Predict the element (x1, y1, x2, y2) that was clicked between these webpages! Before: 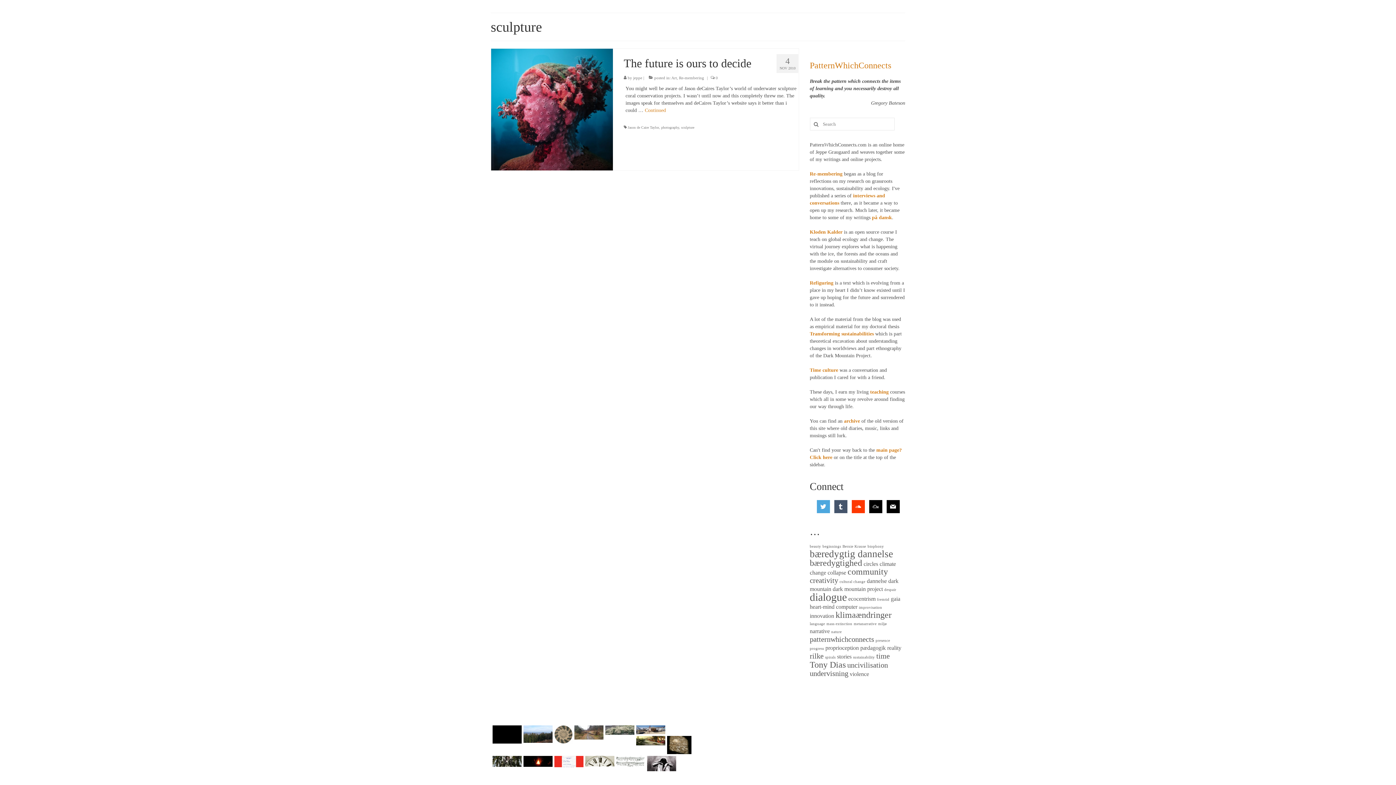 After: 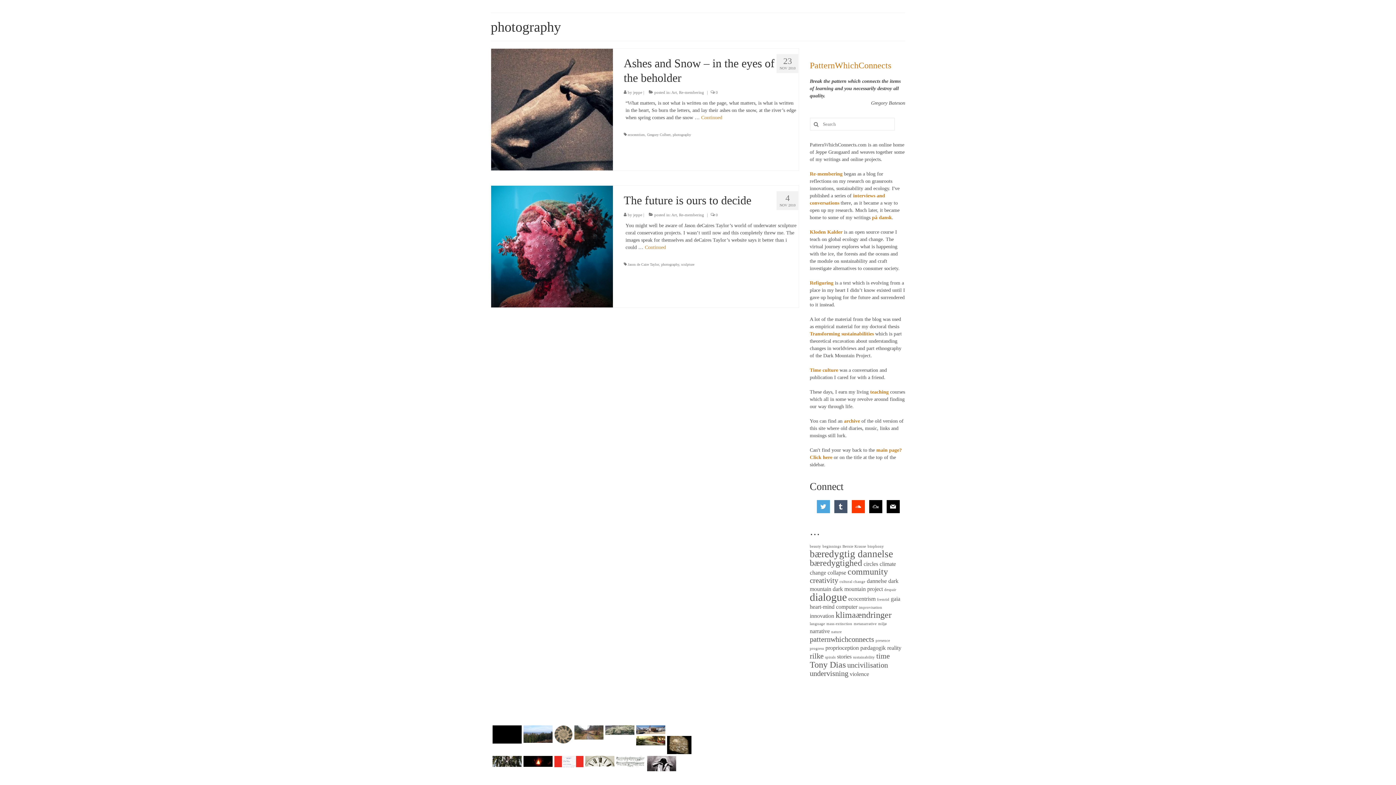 Action: label: photography bbox: (661, 125, 679, 129)